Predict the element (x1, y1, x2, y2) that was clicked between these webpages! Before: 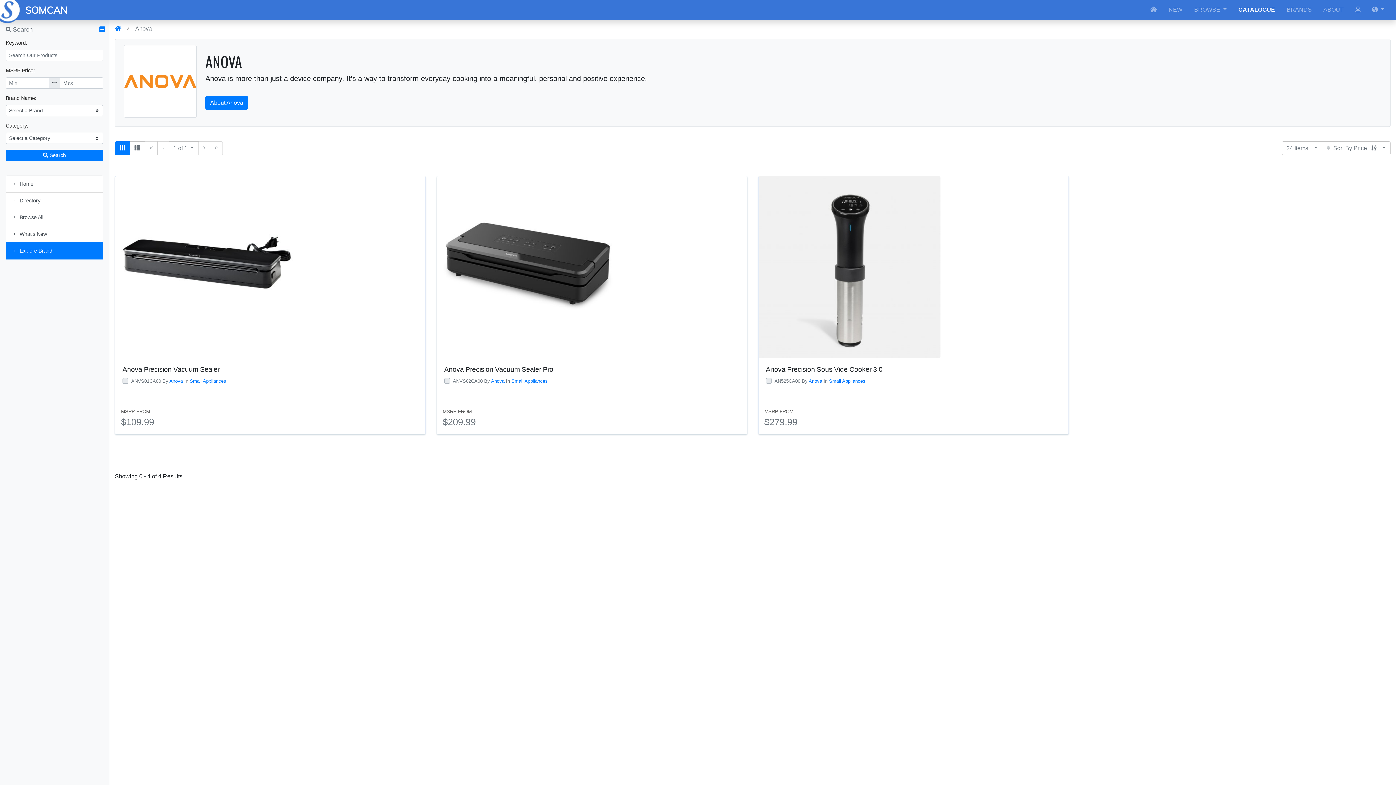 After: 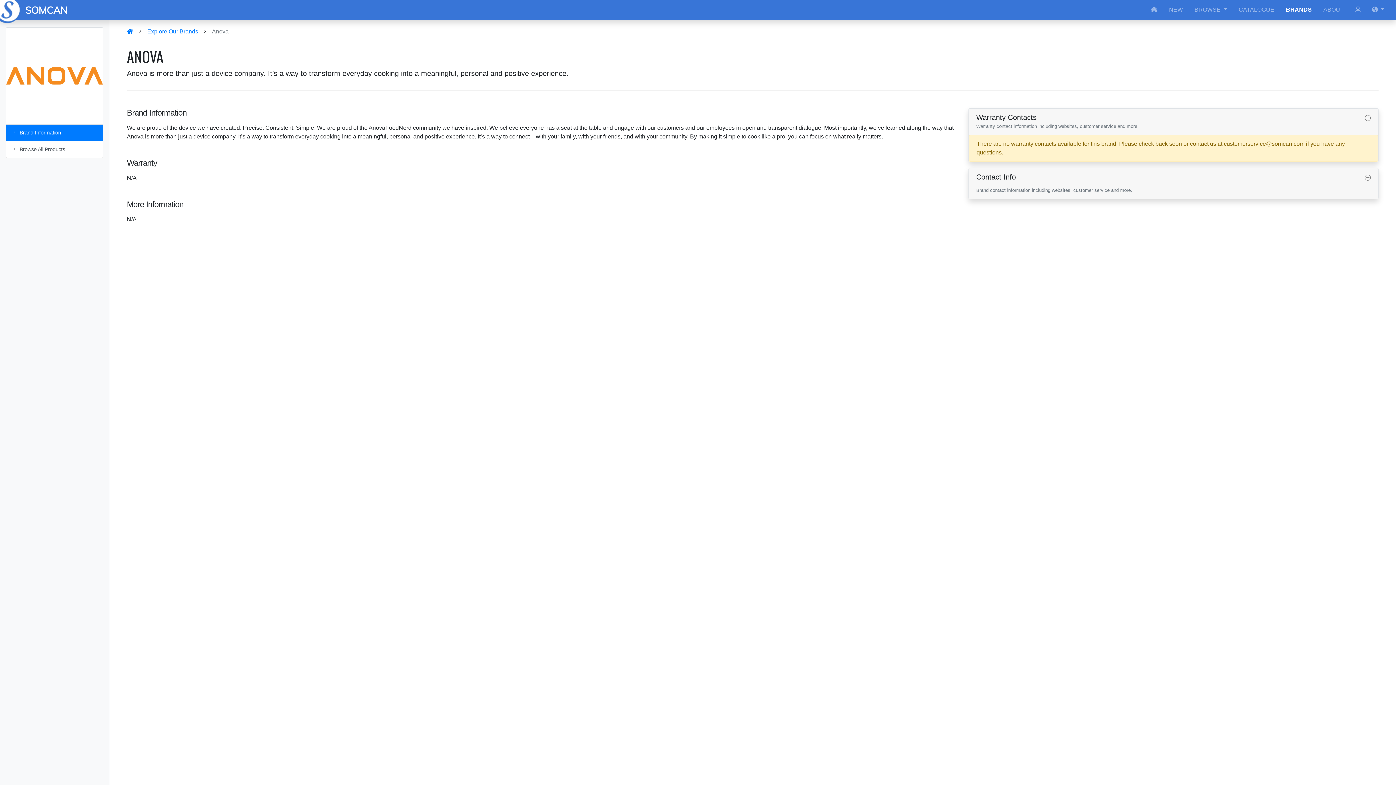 Action: label: About Anova bbox: (205, 96, 248, 109)